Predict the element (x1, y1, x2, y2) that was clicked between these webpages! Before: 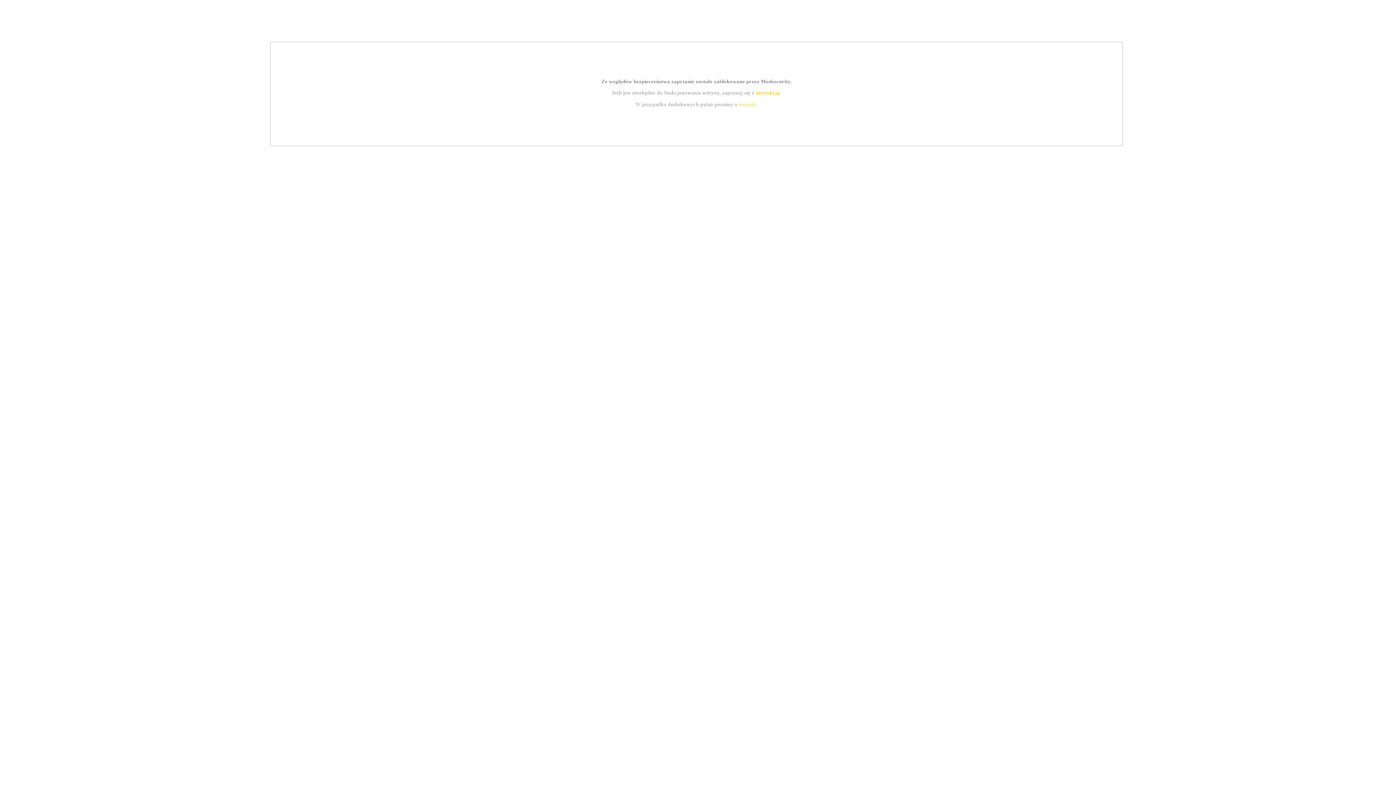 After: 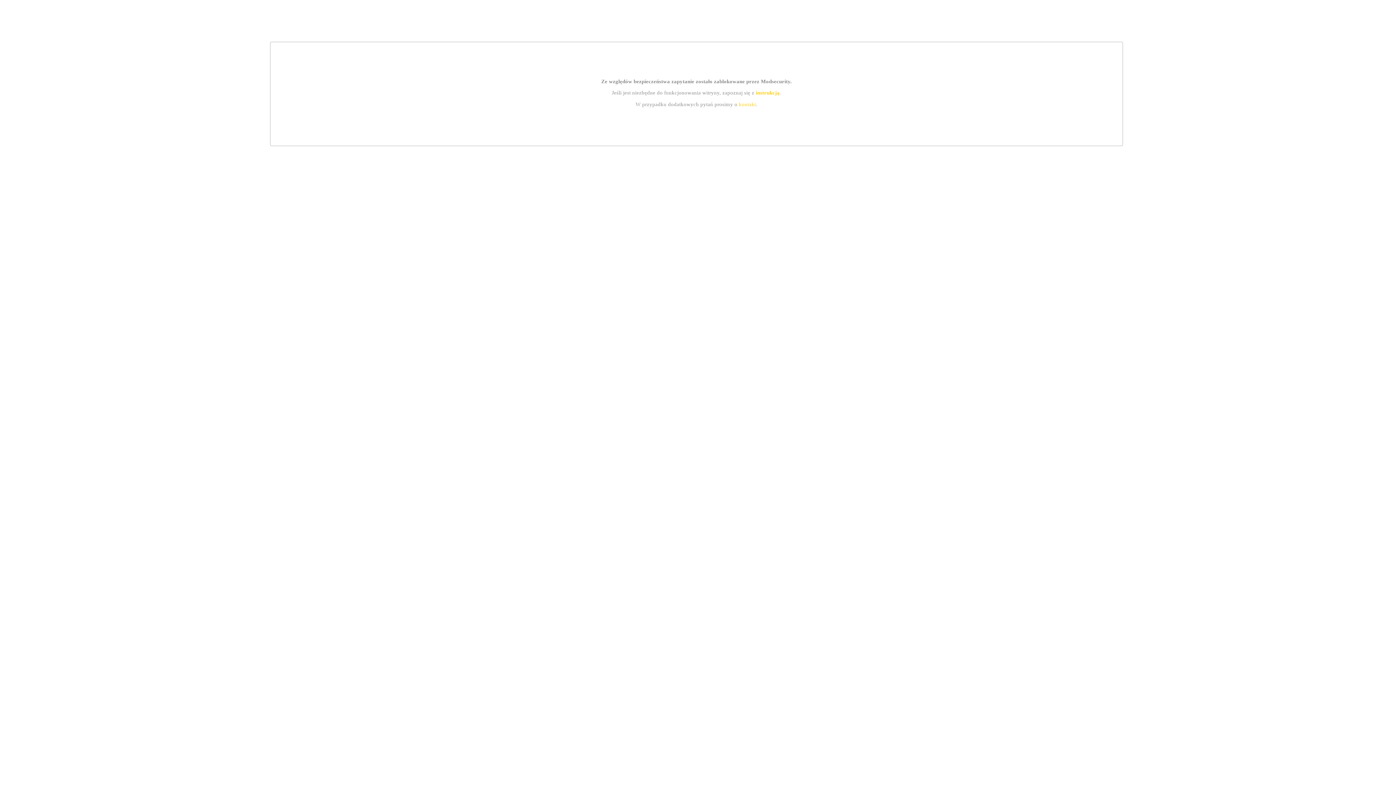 Action: bbox: (755, 89, 779, 95) label: instrukcją